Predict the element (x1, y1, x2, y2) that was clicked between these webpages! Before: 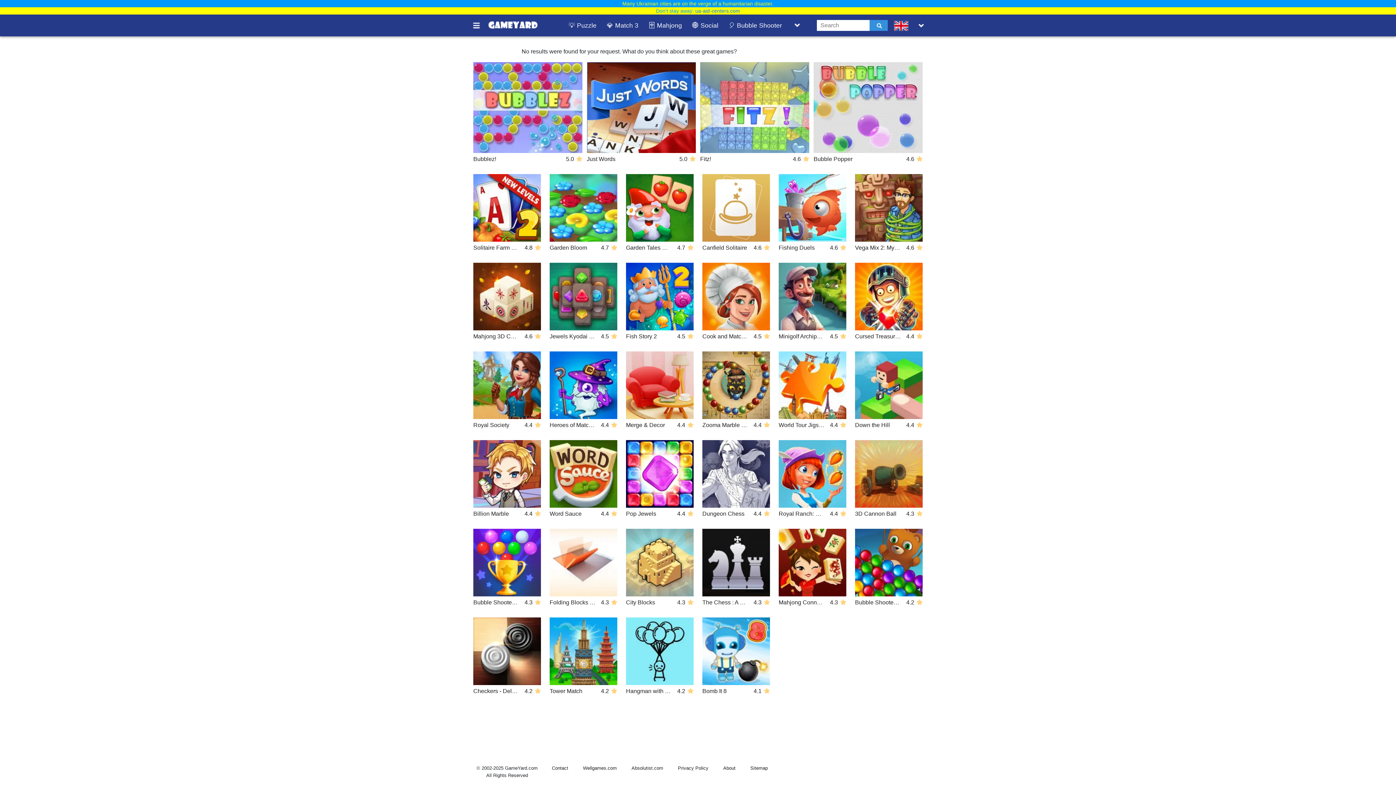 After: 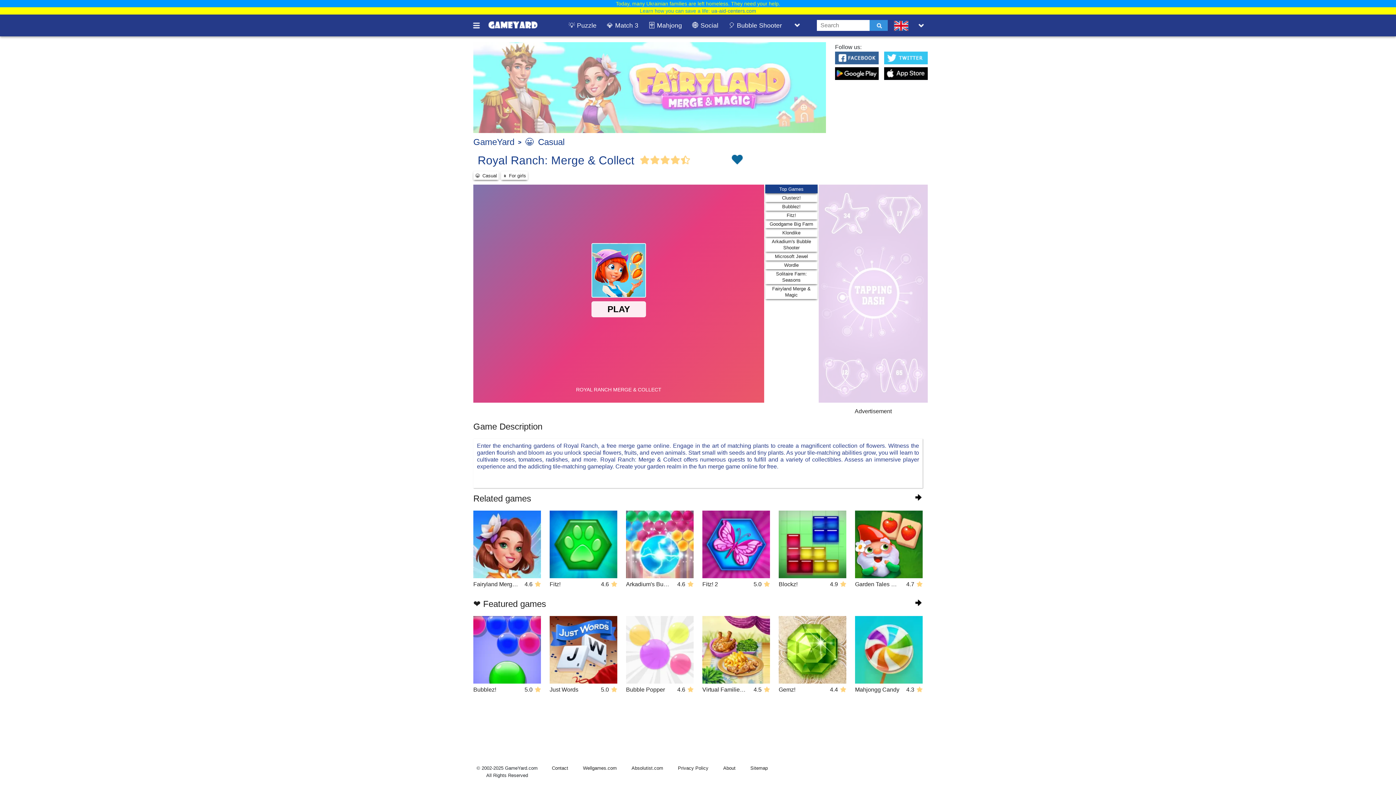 Action: label: Royal Ranch: Merge & Collect
4.4 bbox: (778, 440, 846, 517)